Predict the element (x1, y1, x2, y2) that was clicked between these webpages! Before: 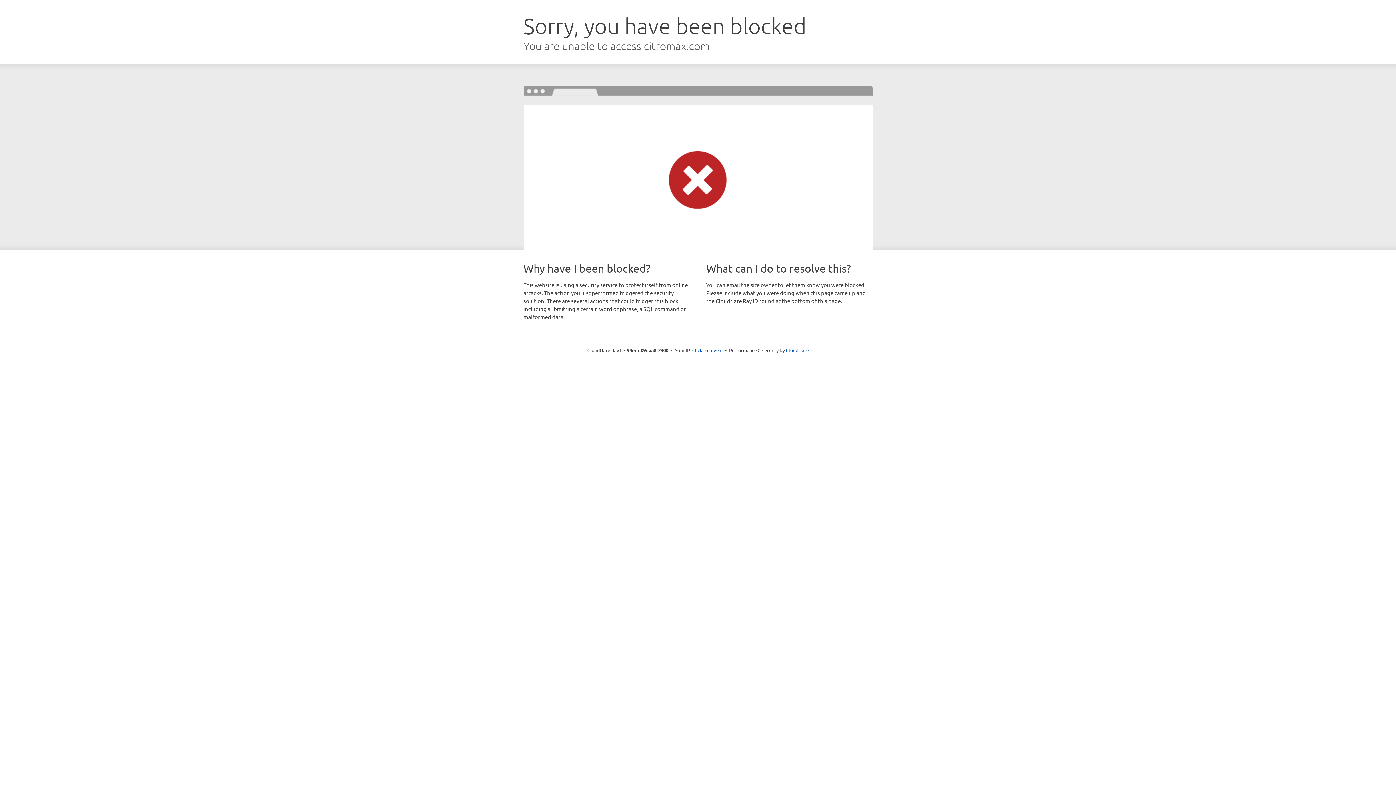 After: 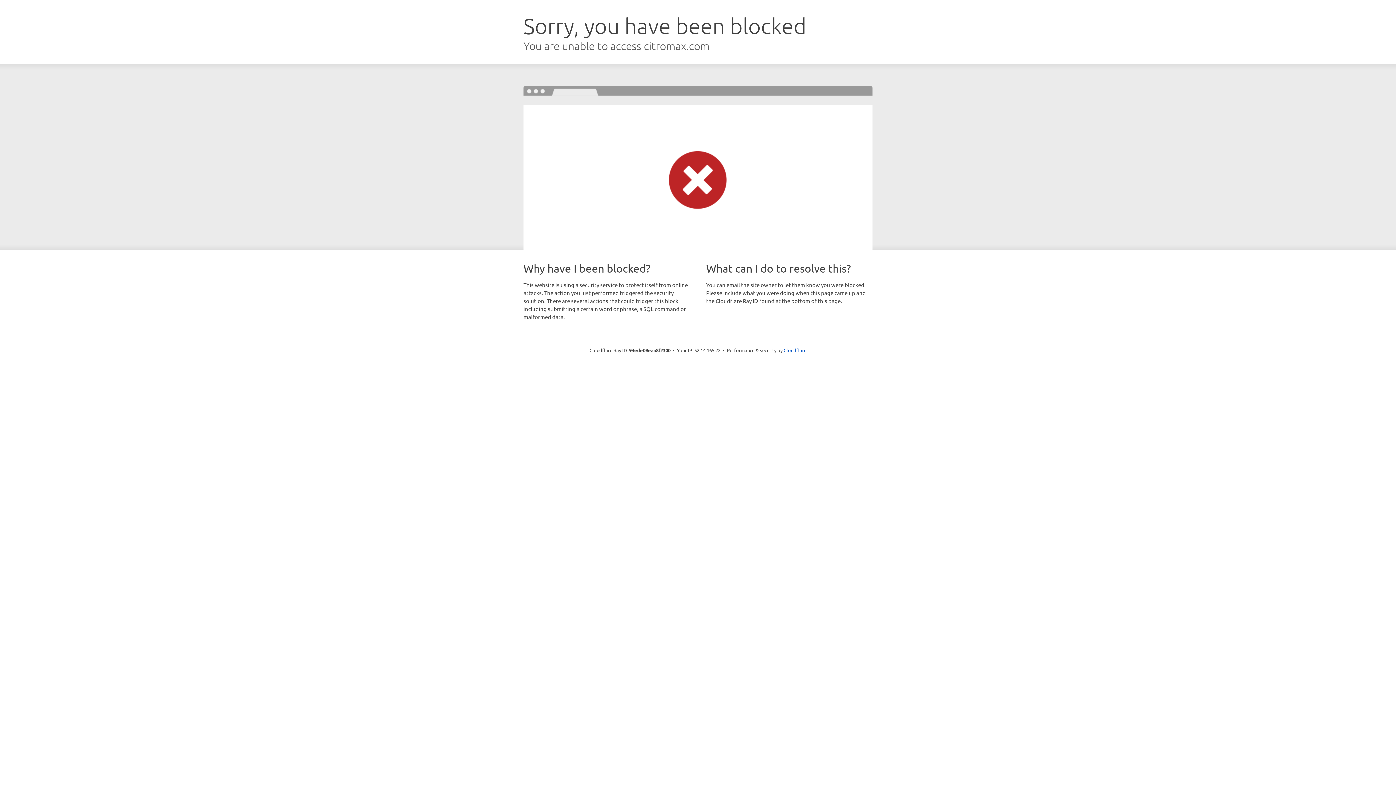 Action: label: Click to reveal bbox: (692, 346, 722, 353)